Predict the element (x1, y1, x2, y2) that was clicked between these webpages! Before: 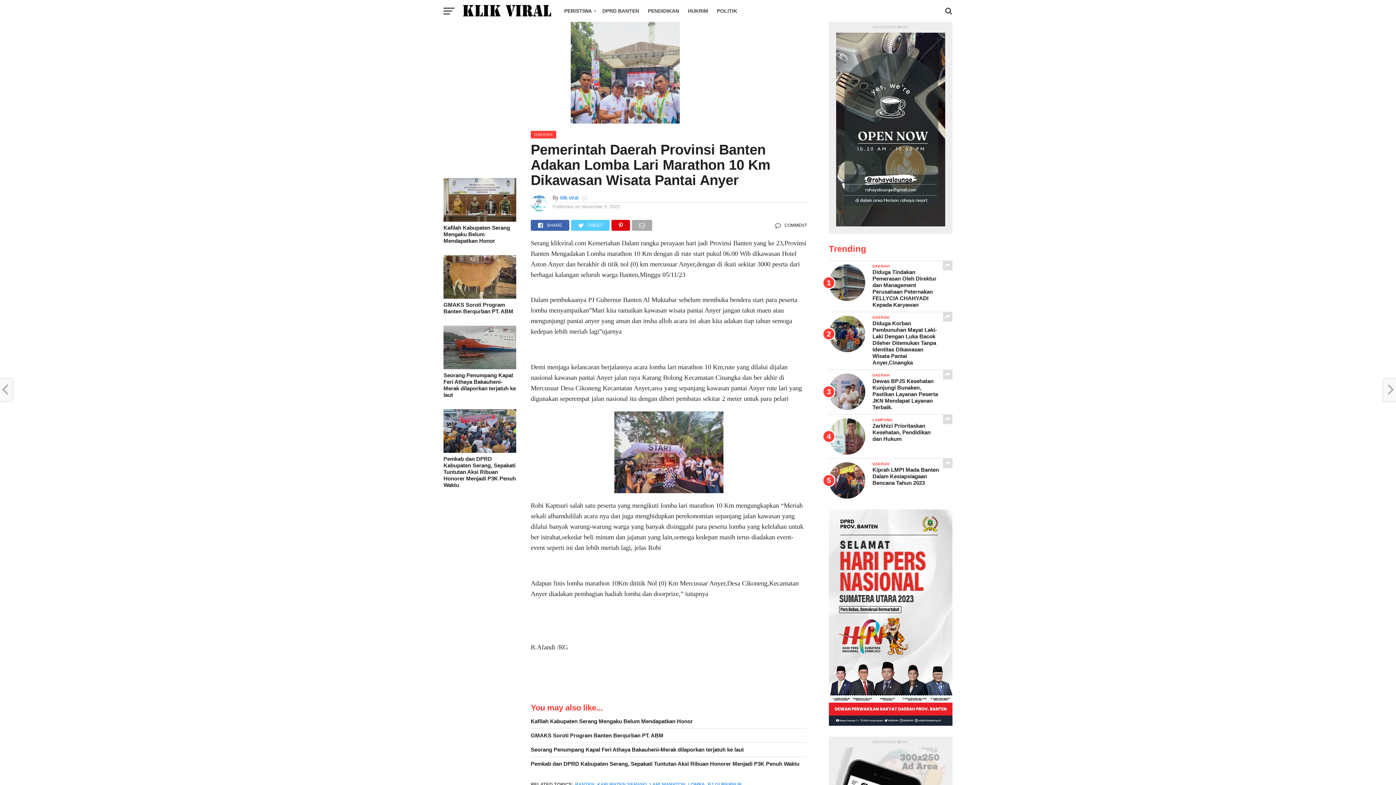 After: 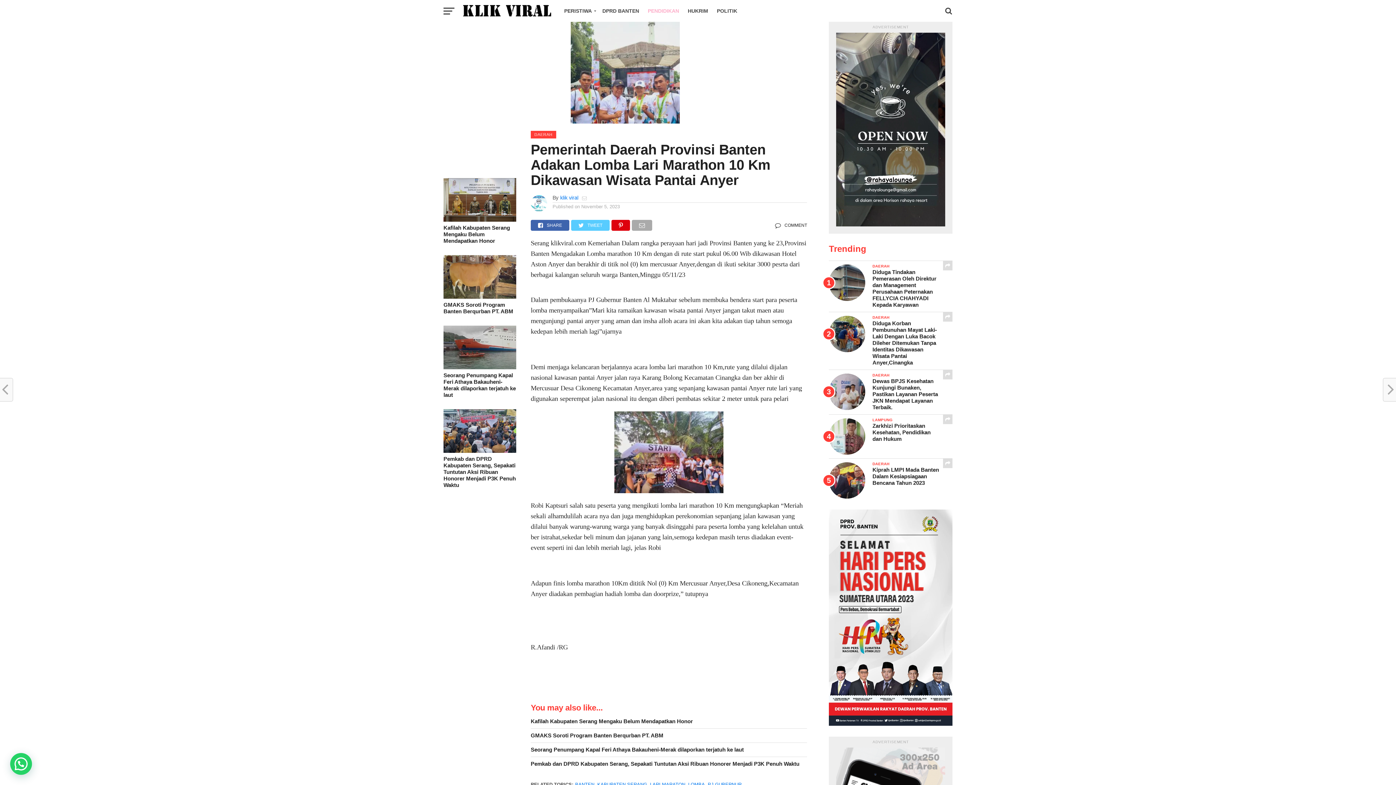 Action: label: PENDIDIKAN bbox: (643, 0, 683, 21)